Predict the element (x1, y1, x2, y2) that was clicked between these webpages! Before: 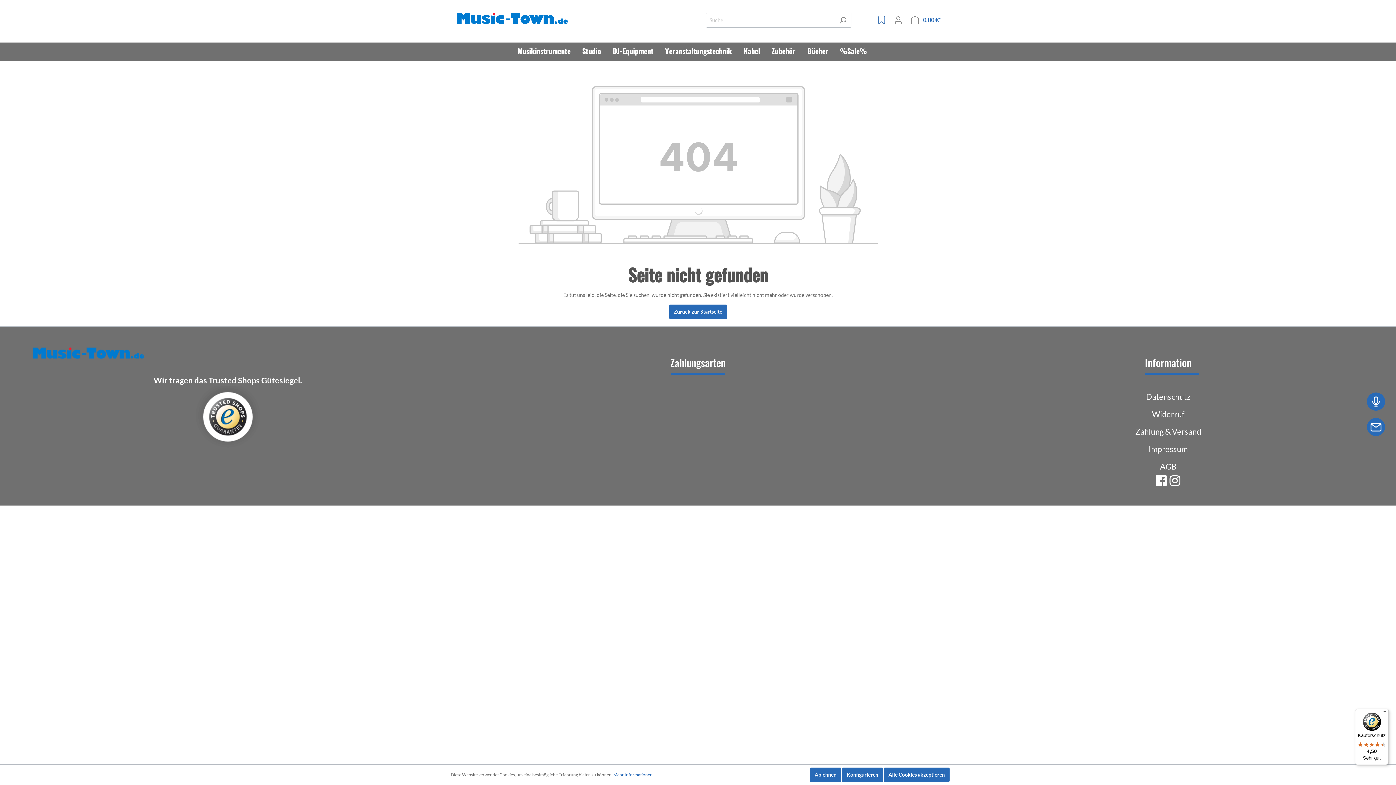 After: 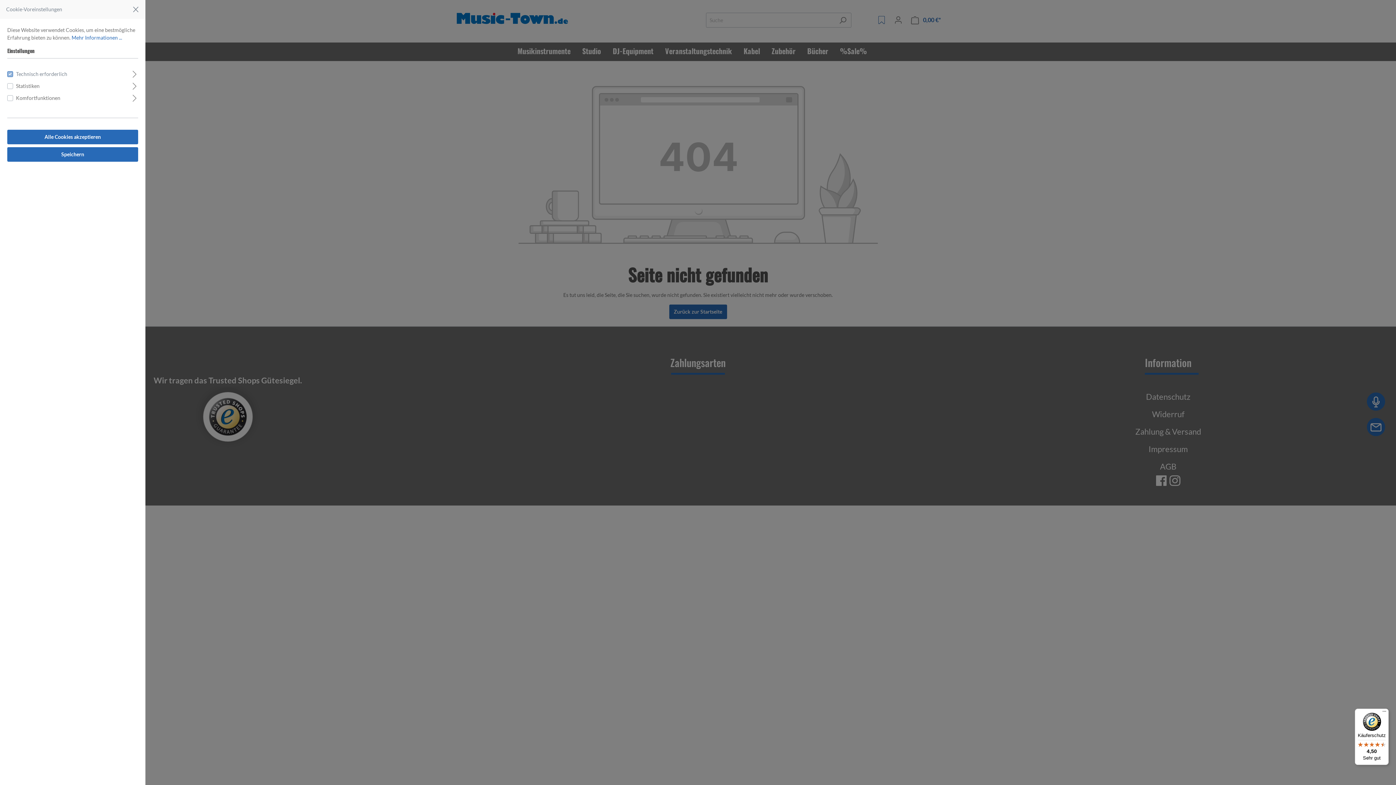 Action: bbox: (842, 768, 883, 782) label: Konfigurieren